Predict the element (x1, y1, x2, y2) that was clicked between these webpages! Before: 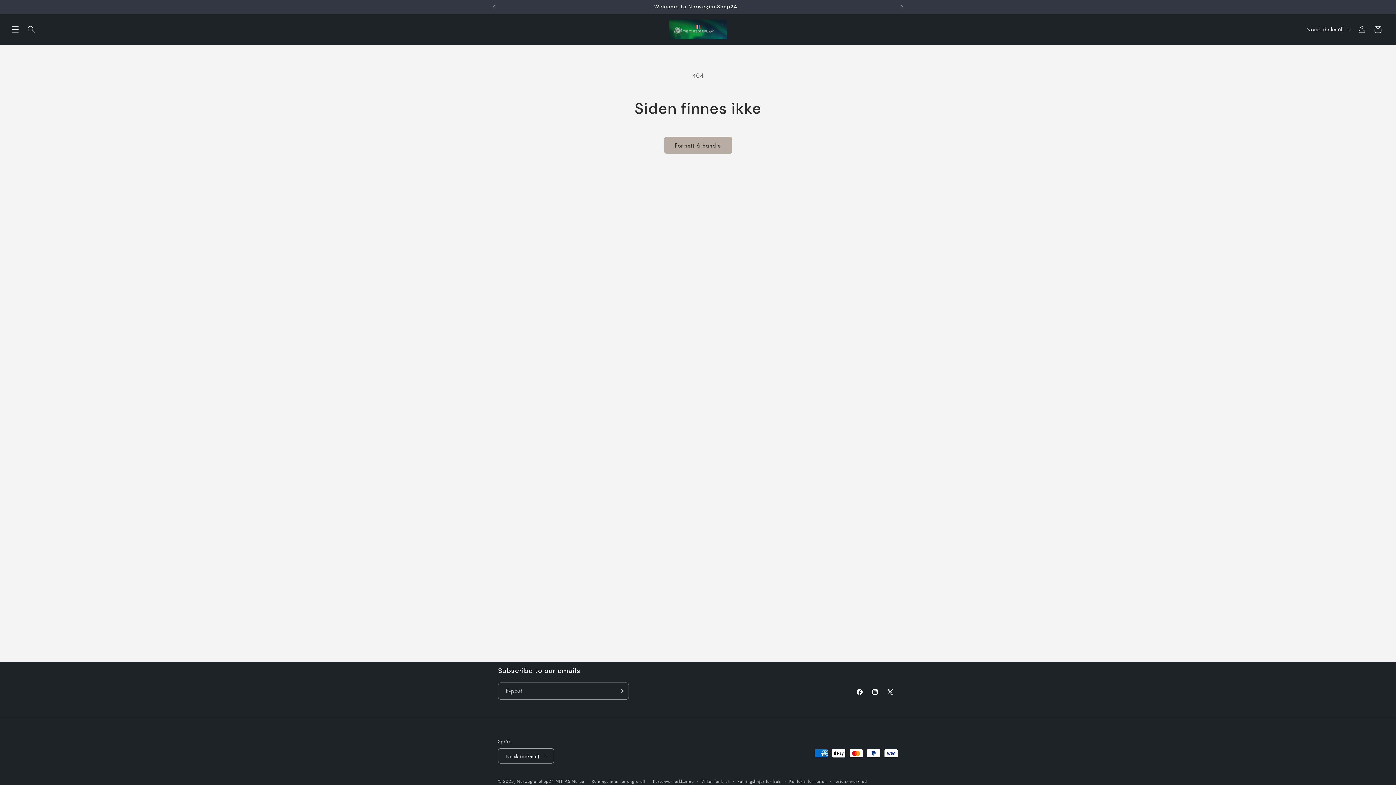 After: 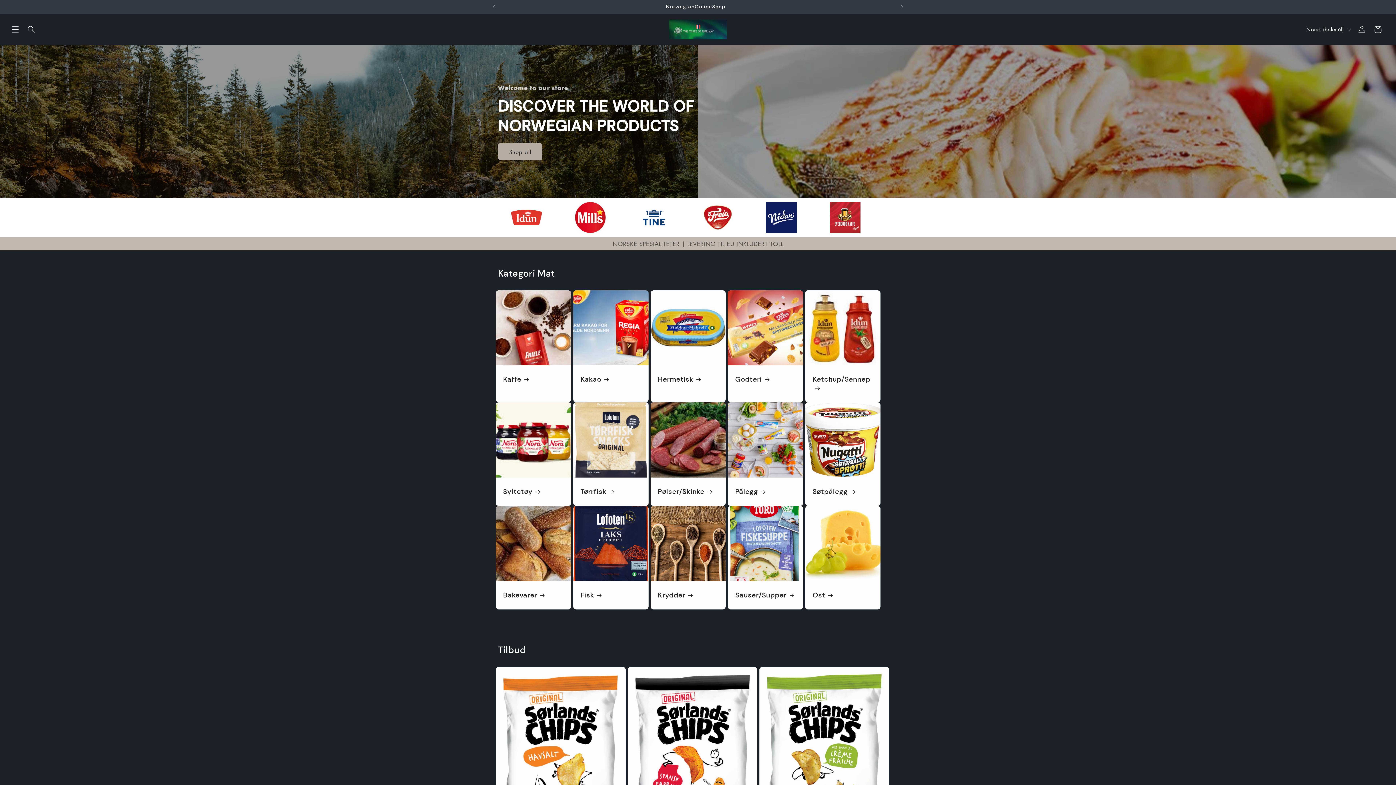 Action: bbox: (666, 16, 730, 41)